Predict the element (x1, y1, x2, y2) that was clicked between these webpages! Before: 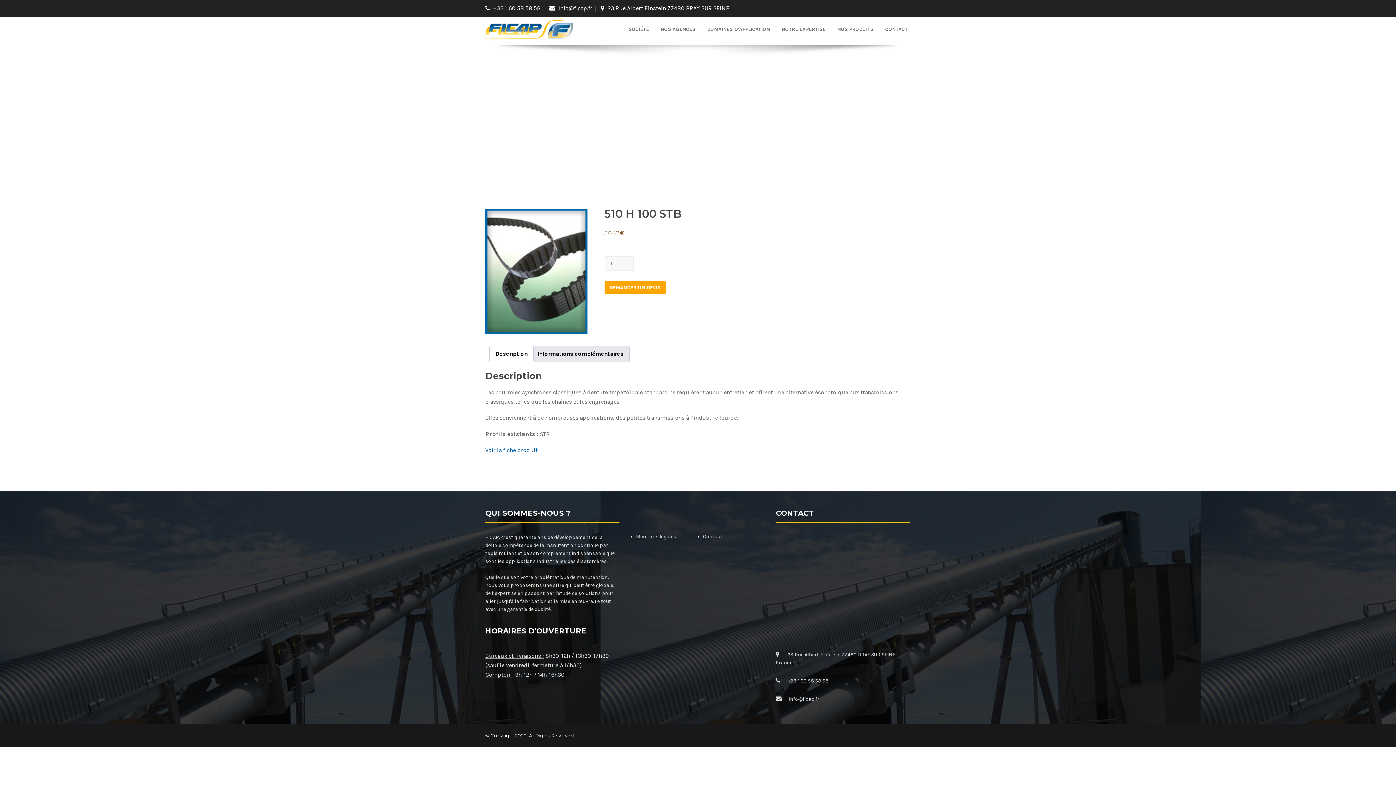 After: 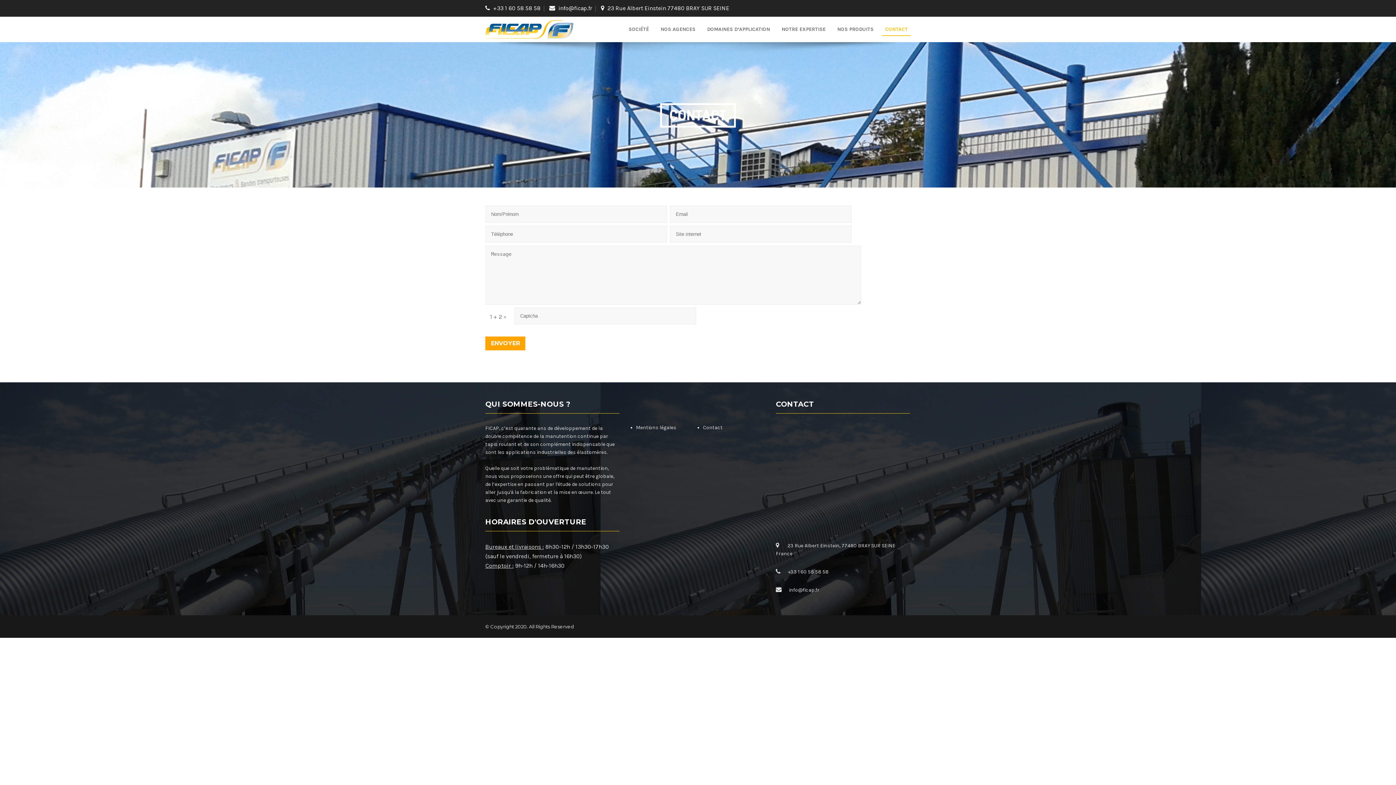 Action: bbox: (703, 533, 722, 540) label: Contact